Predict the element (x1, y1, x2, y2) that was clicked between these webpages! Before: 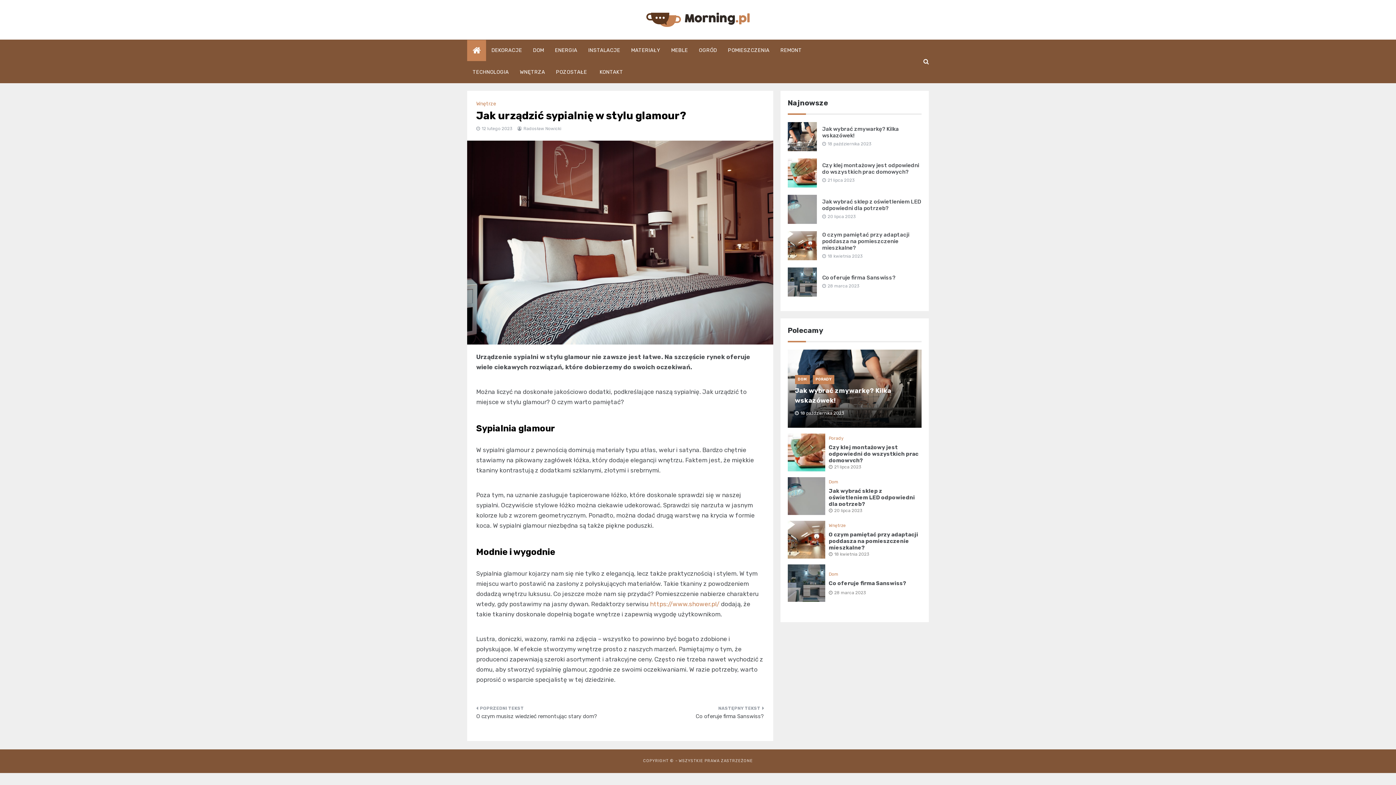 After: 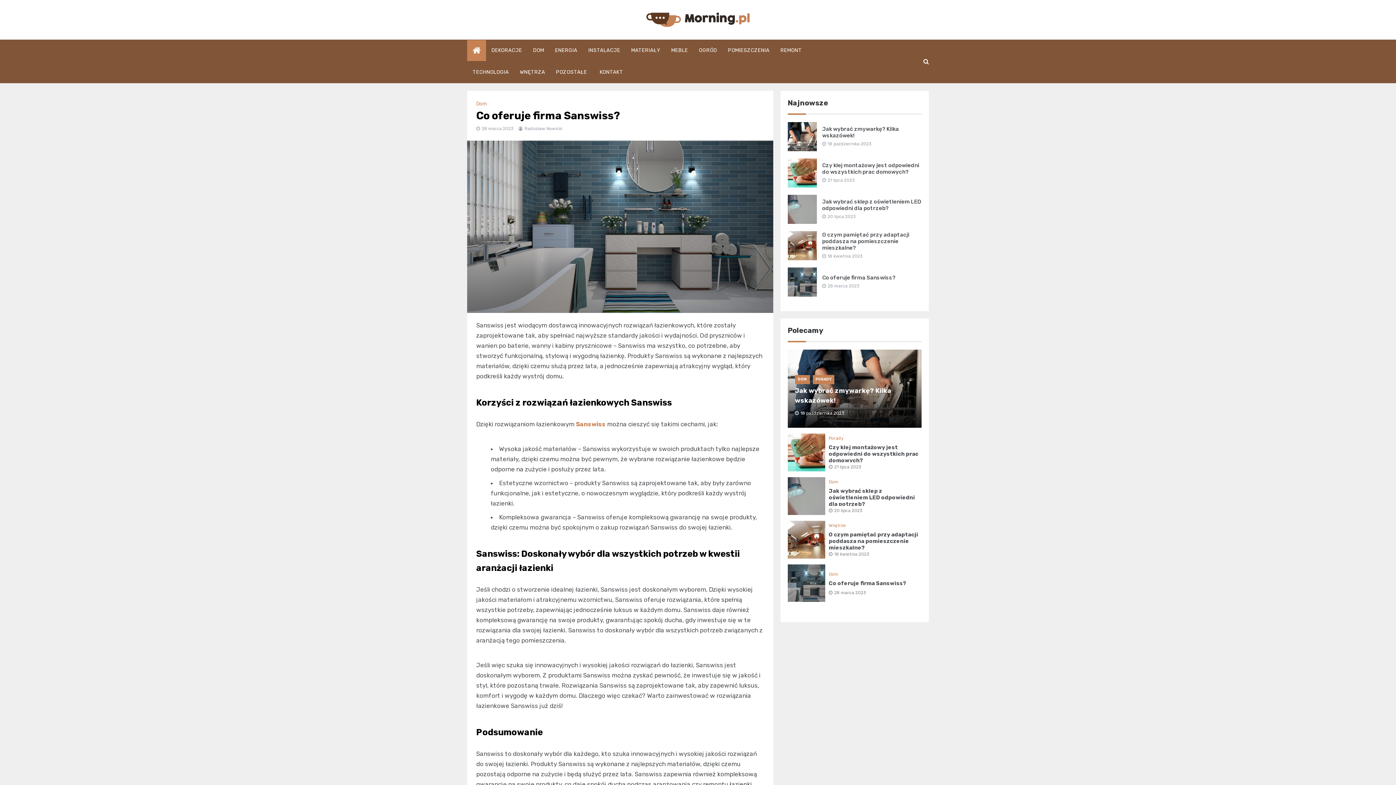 Action: bbox: (829, 580, 906, 586) label: Co oferuje firma Sanswiss?